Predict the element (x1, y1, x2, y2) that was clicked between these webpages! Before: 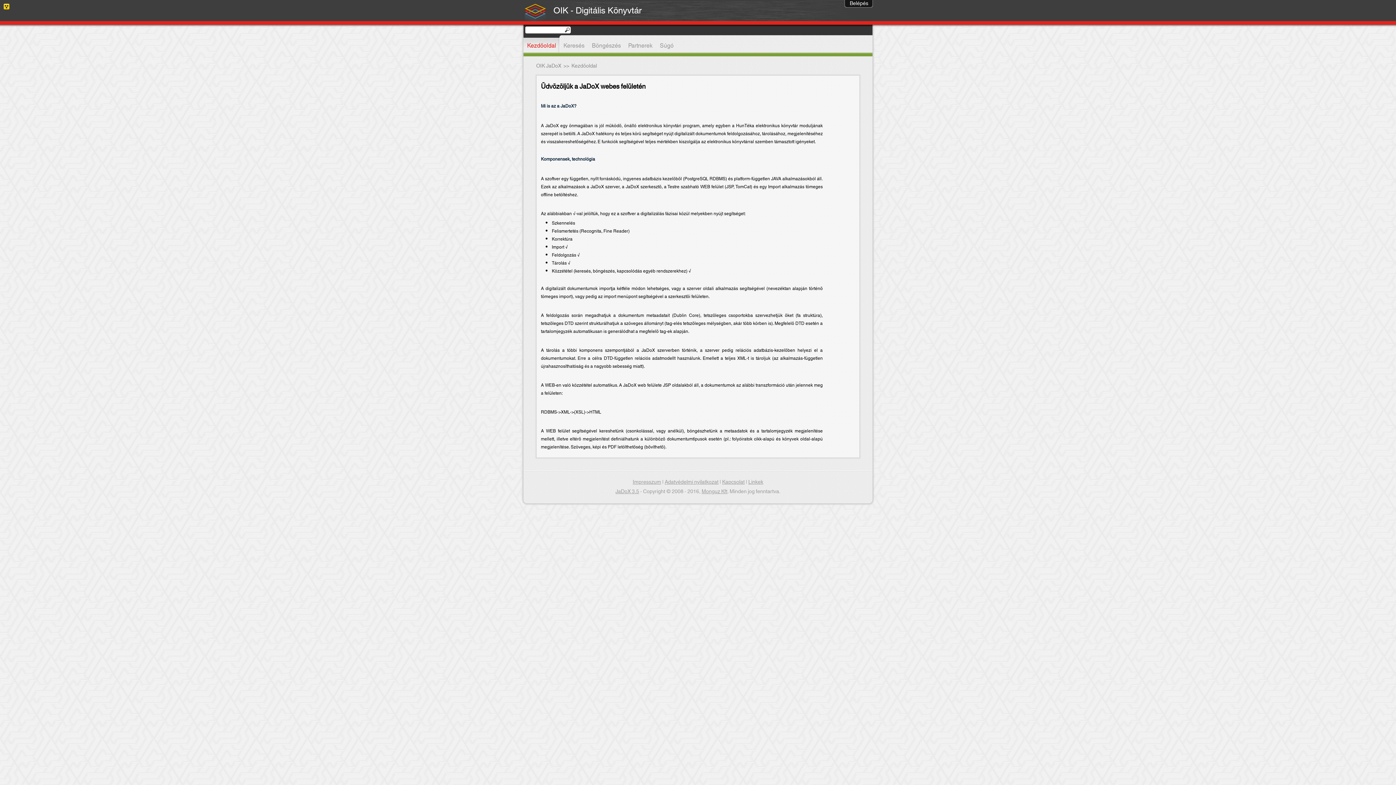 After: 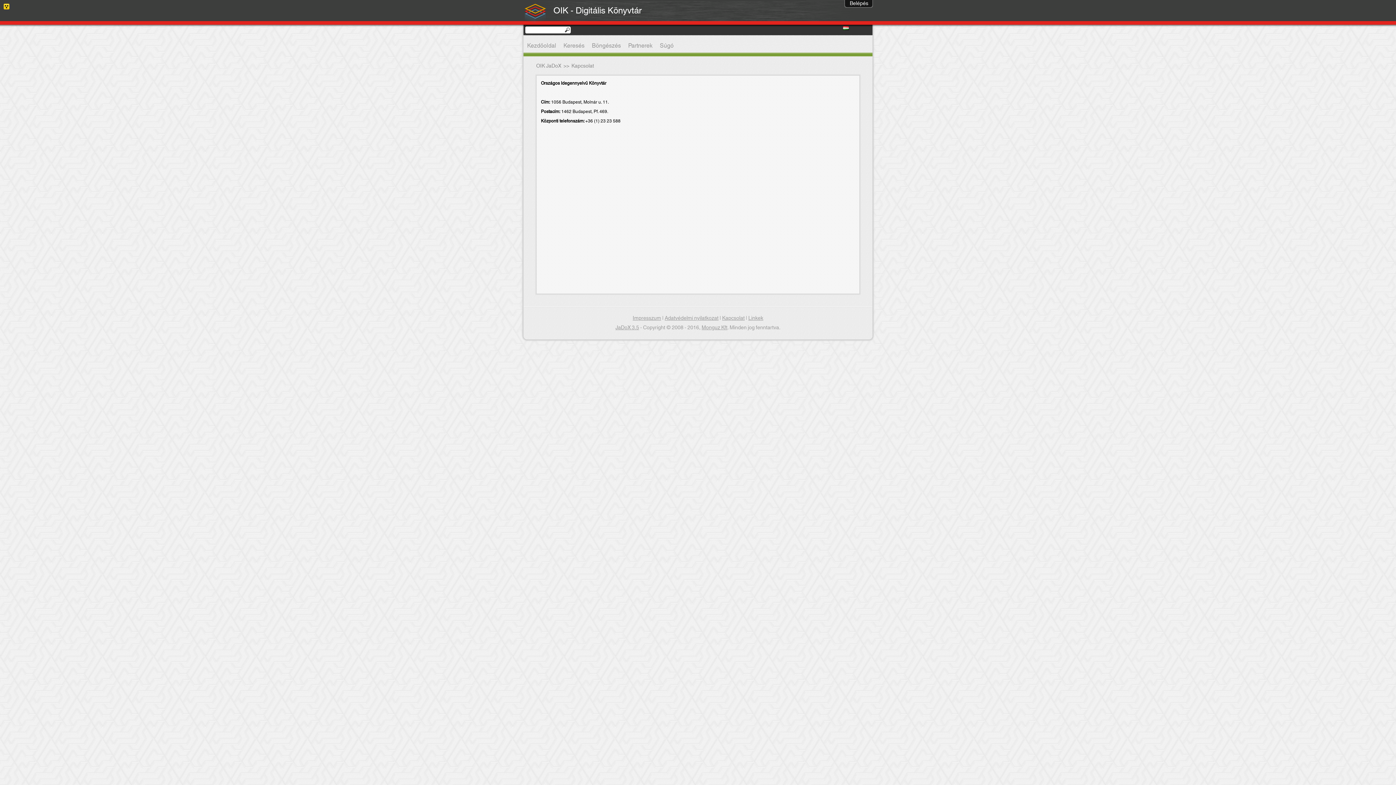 Action: label: Kapcsolat bbox: (722, 477, 744, 487)